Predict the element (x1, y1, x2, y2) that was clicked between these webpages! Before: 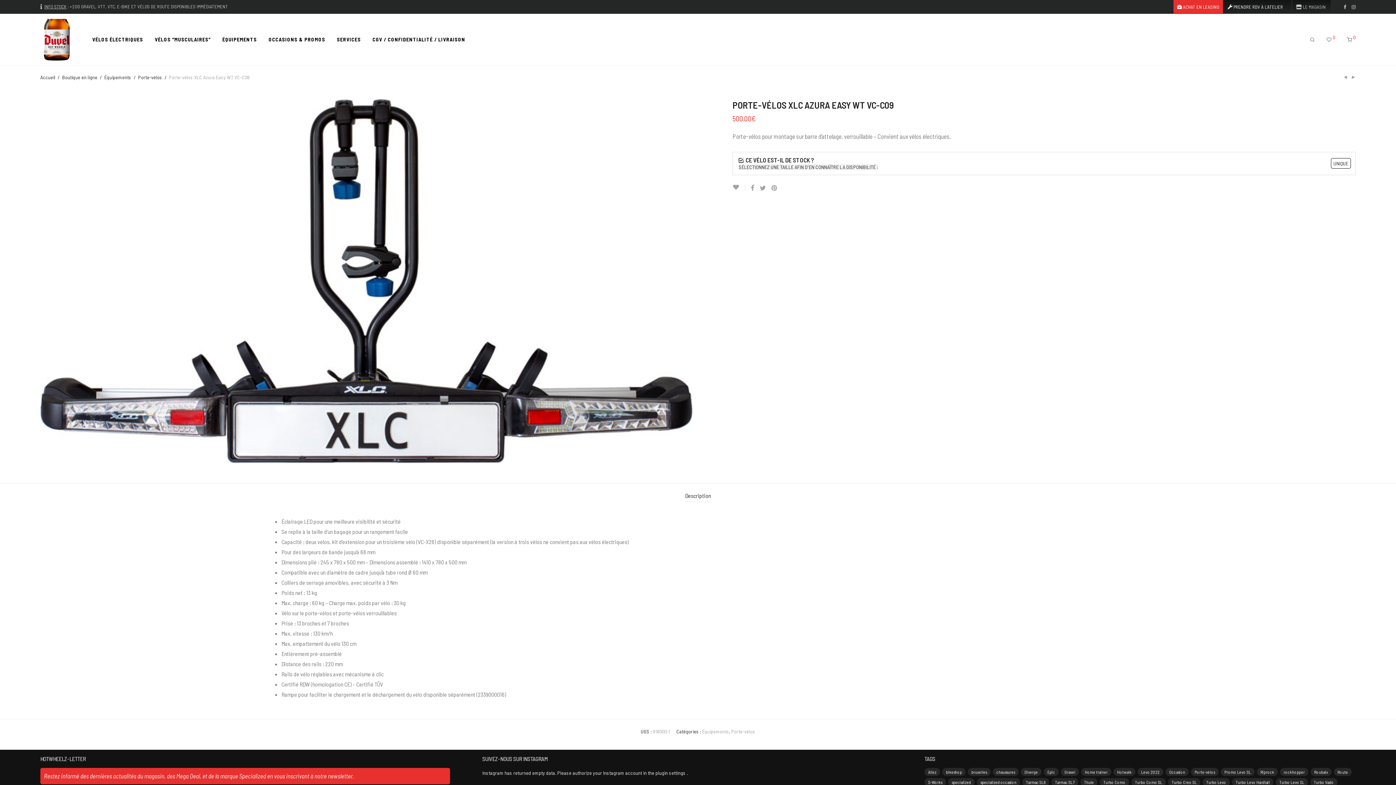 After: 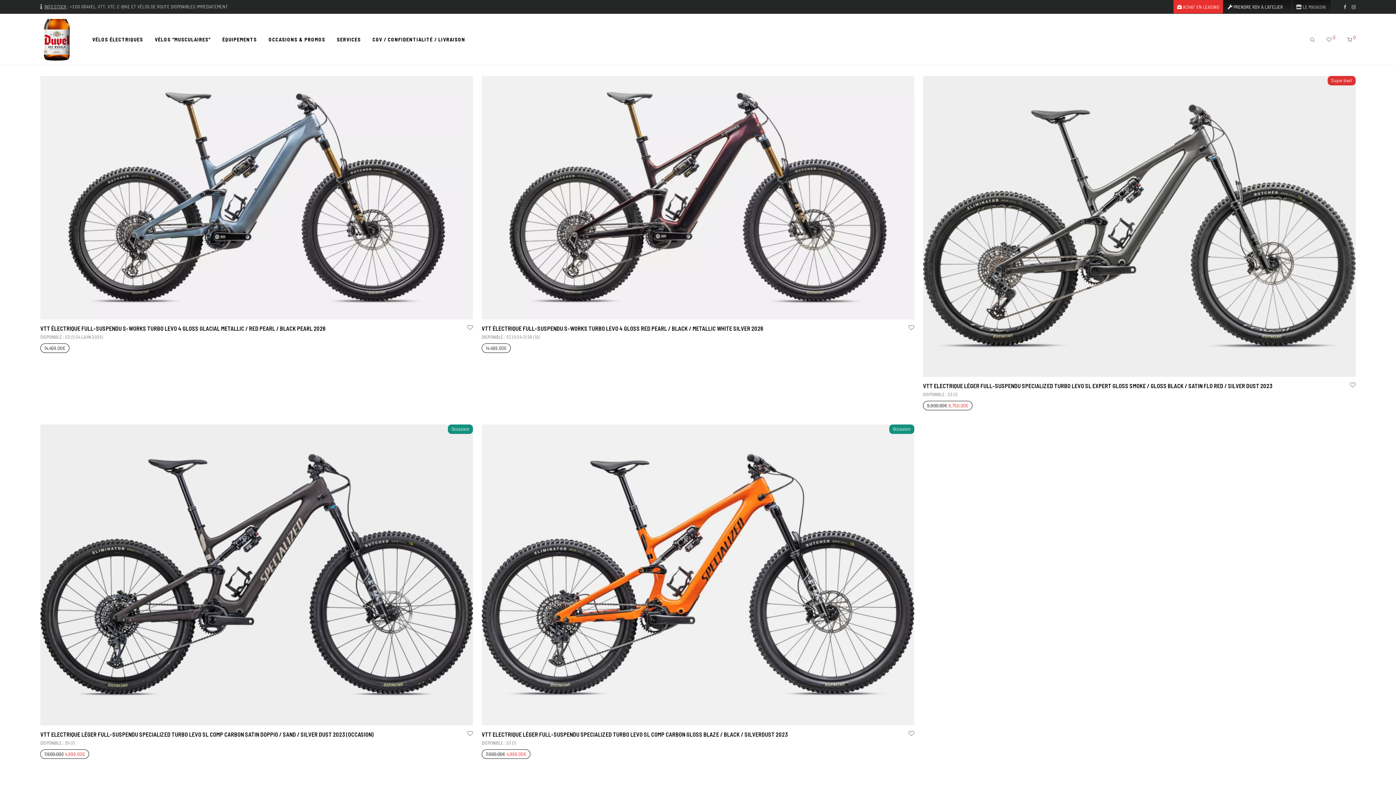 Action: bbox: (1275, 778, 1308, 786) label: Turbo Levo SL ()